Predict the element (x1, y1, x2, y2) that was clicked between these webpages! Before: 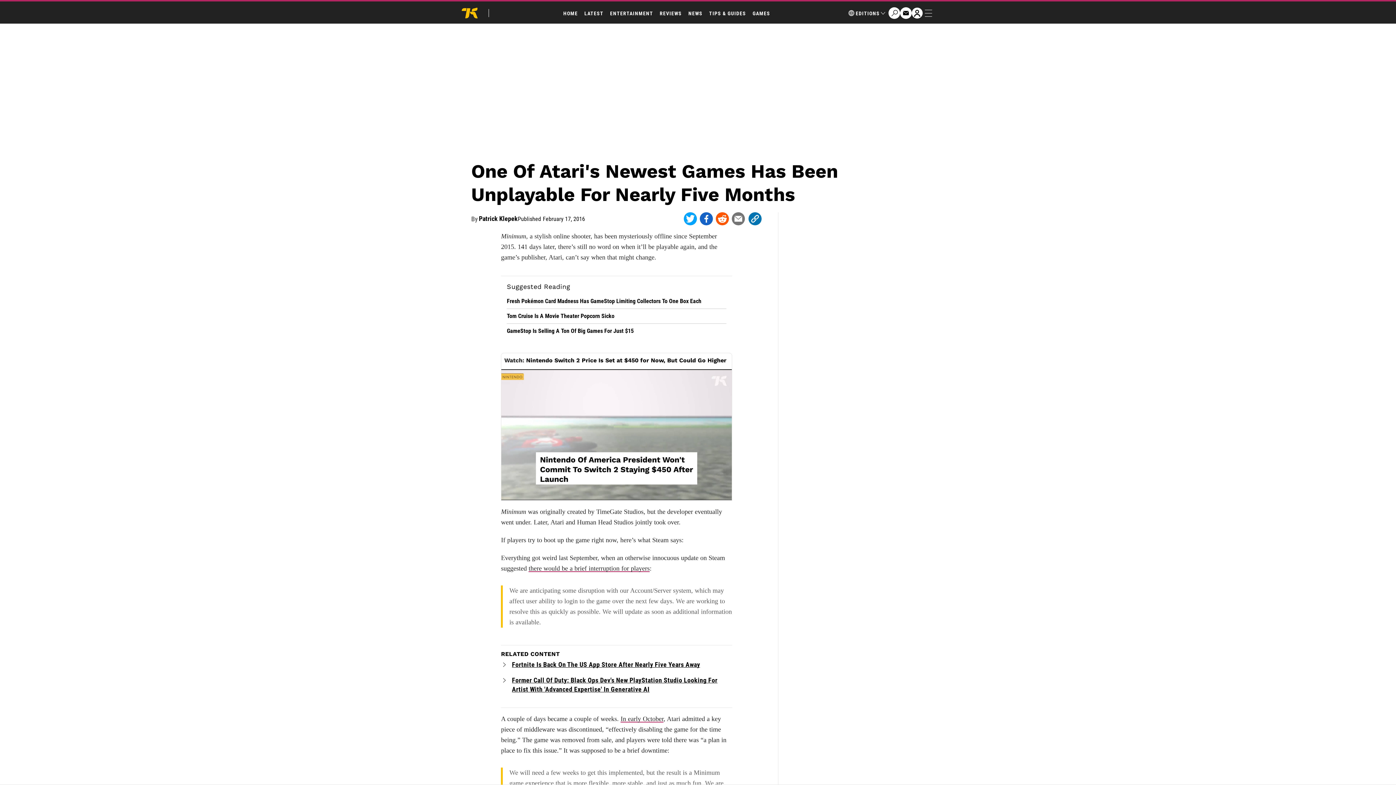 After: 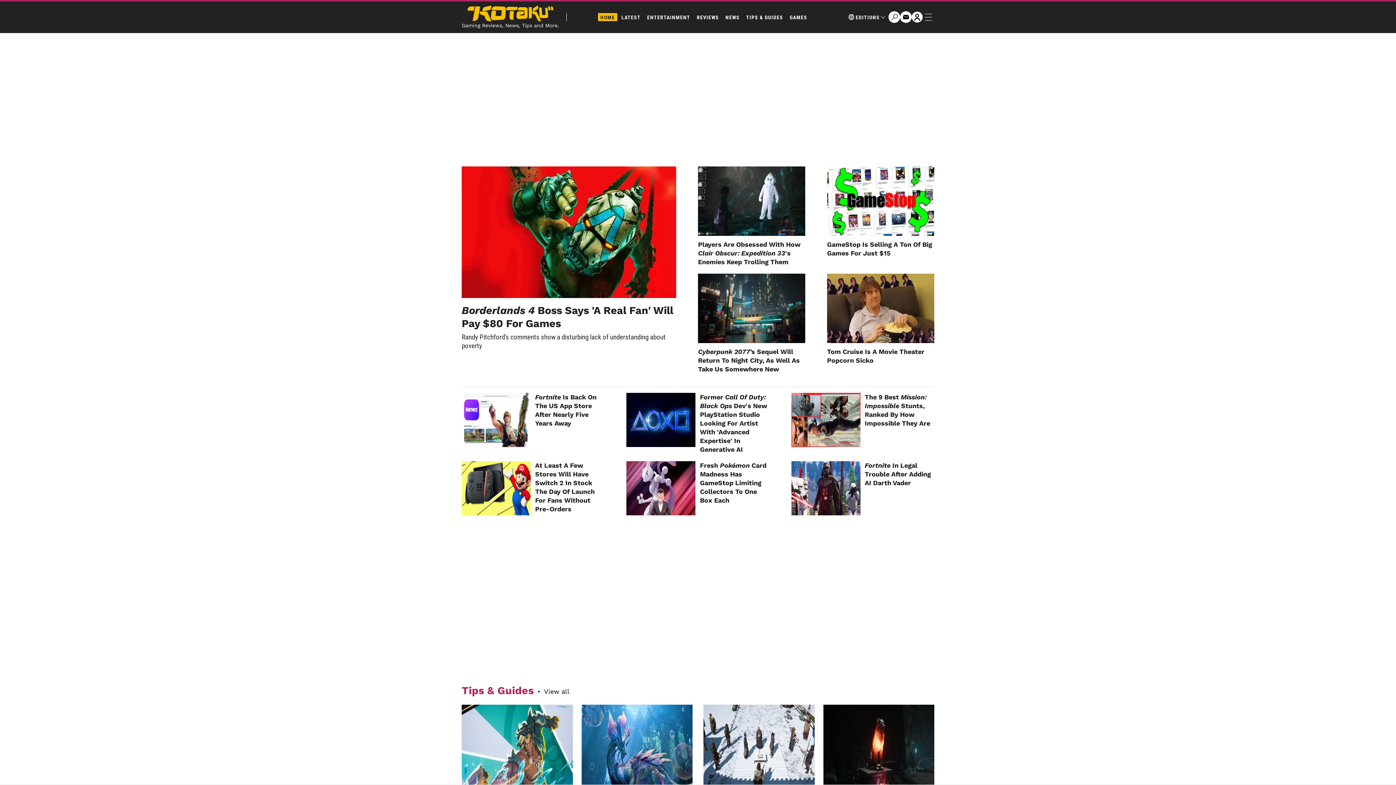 Action: label: HOME bbox: (561, 9, 580, 17)